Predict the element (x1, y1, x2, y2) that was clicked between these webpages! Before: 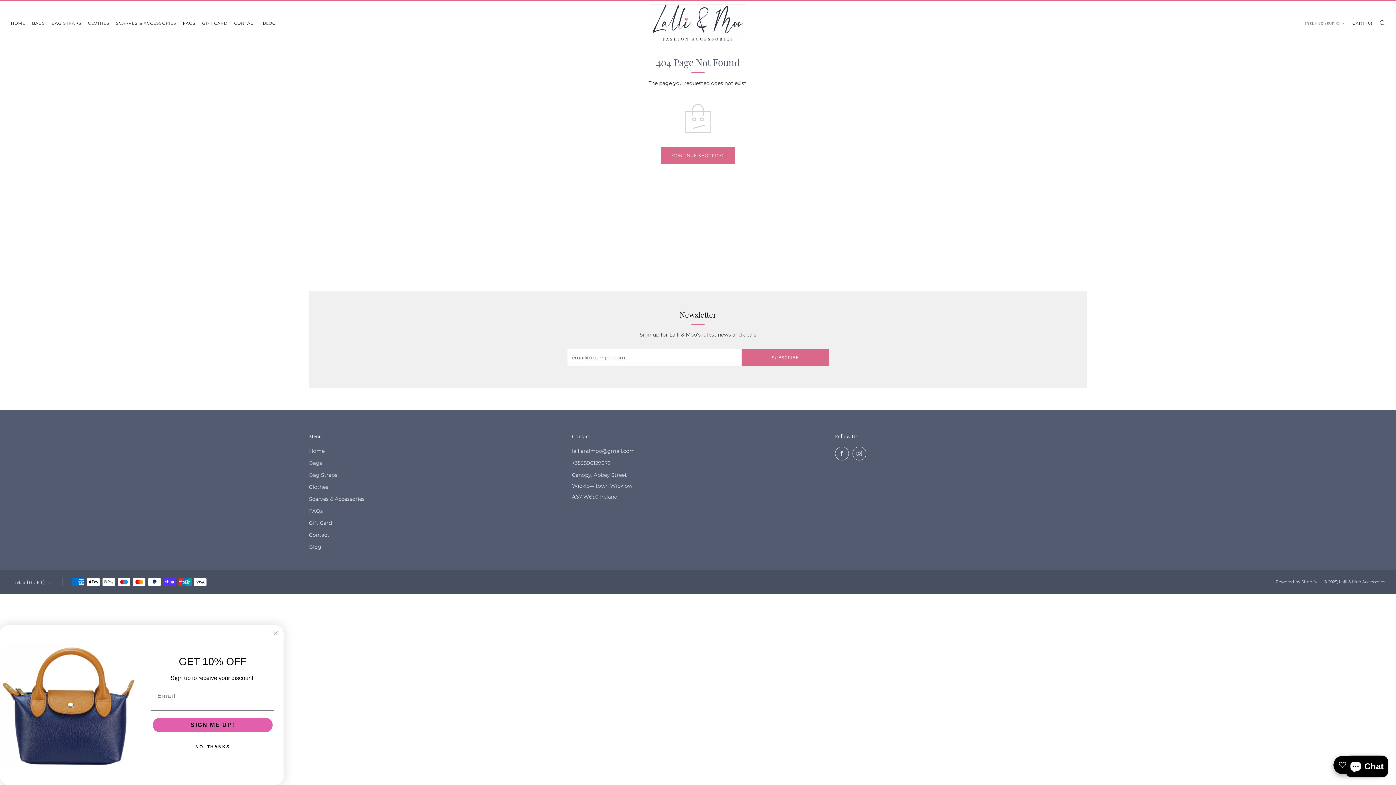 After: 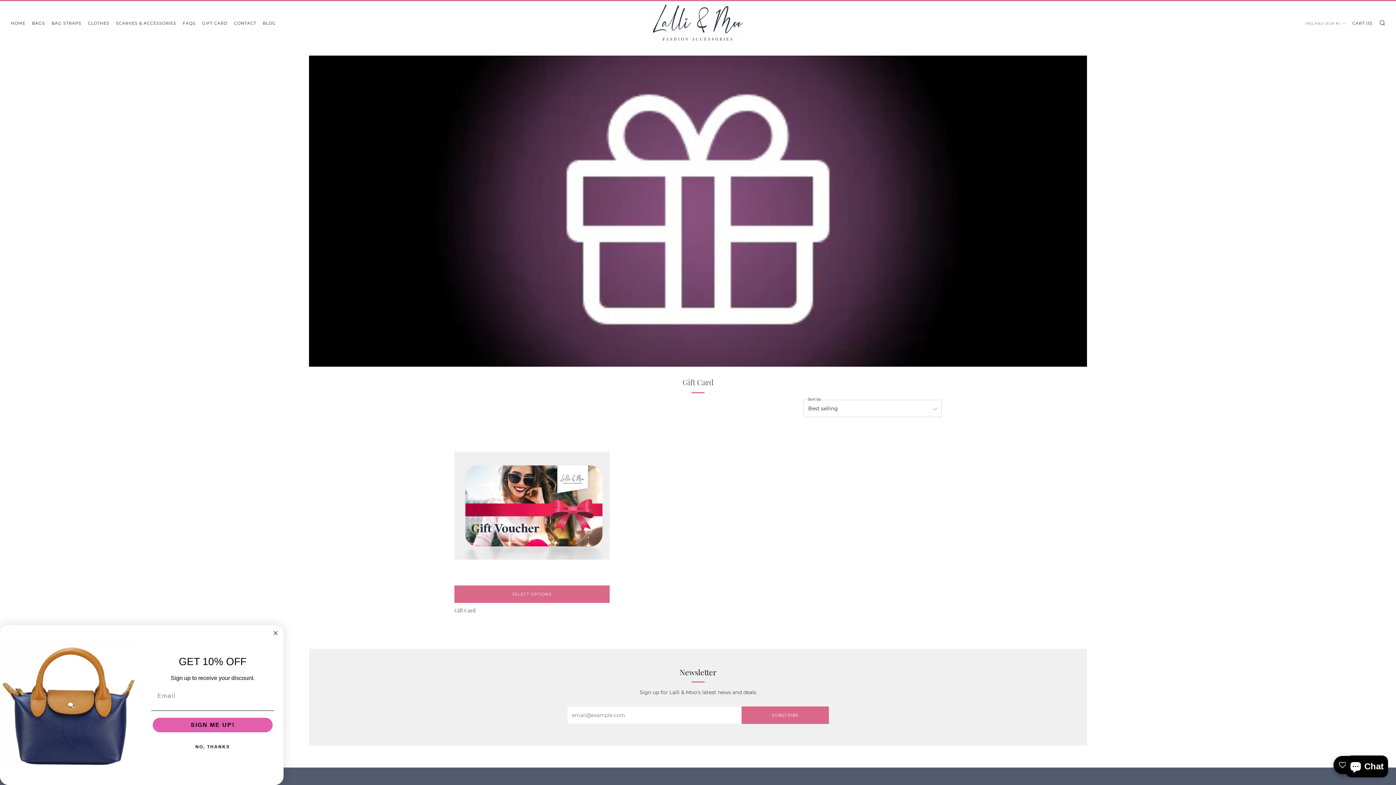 Action: label: GIFT CARD bbox: (202, 17, 227, 29)